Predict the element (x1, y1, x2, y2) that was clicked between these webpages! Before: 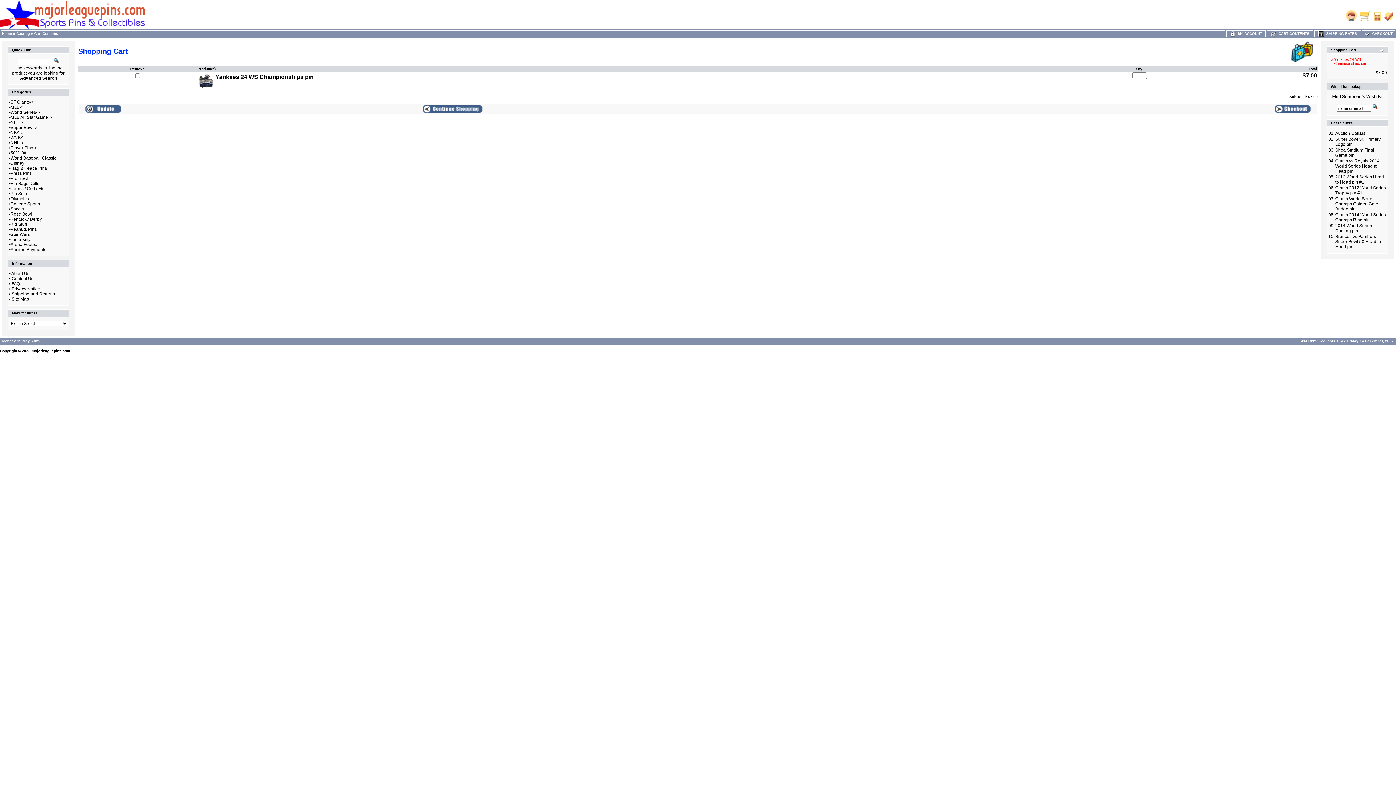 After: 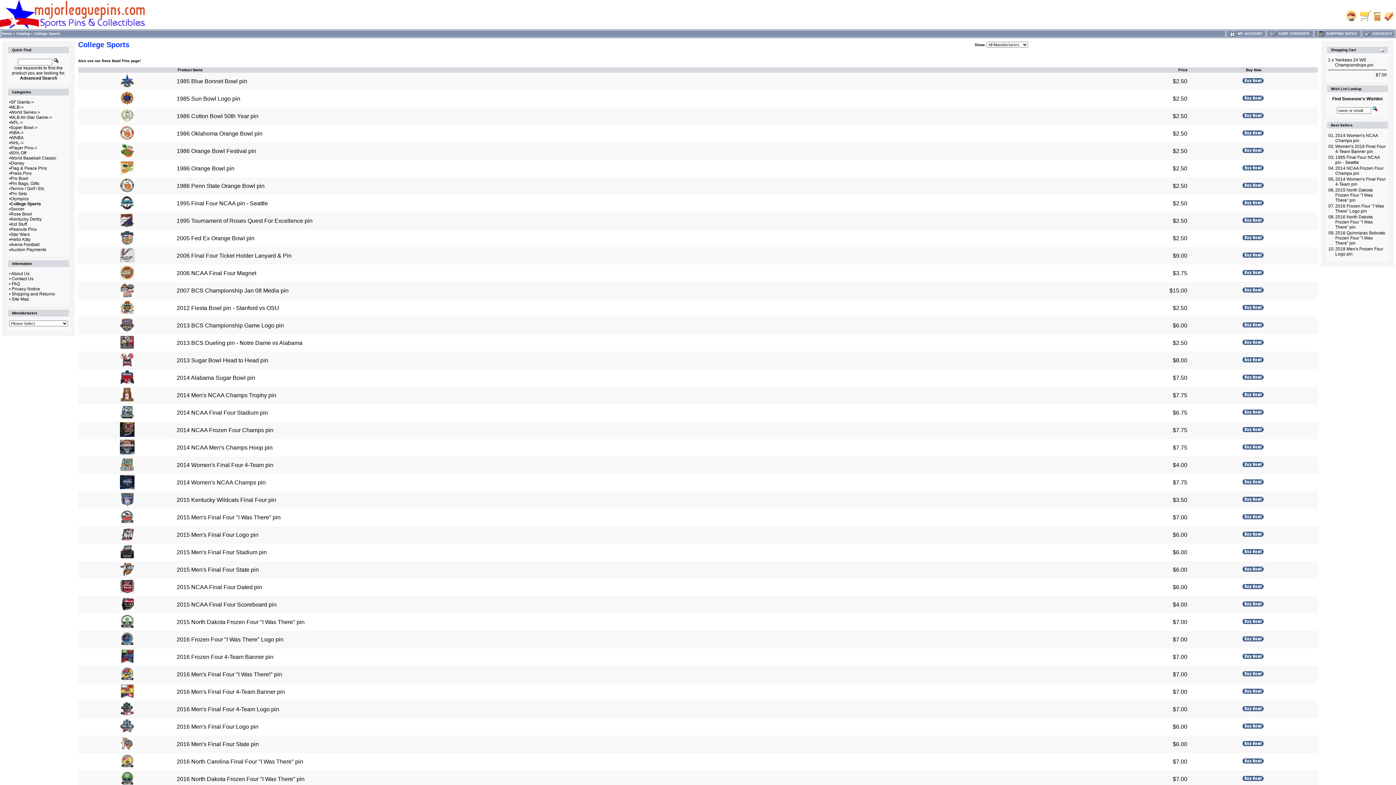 Action: bbox: (10, 201, 40, 206) label: College Sports